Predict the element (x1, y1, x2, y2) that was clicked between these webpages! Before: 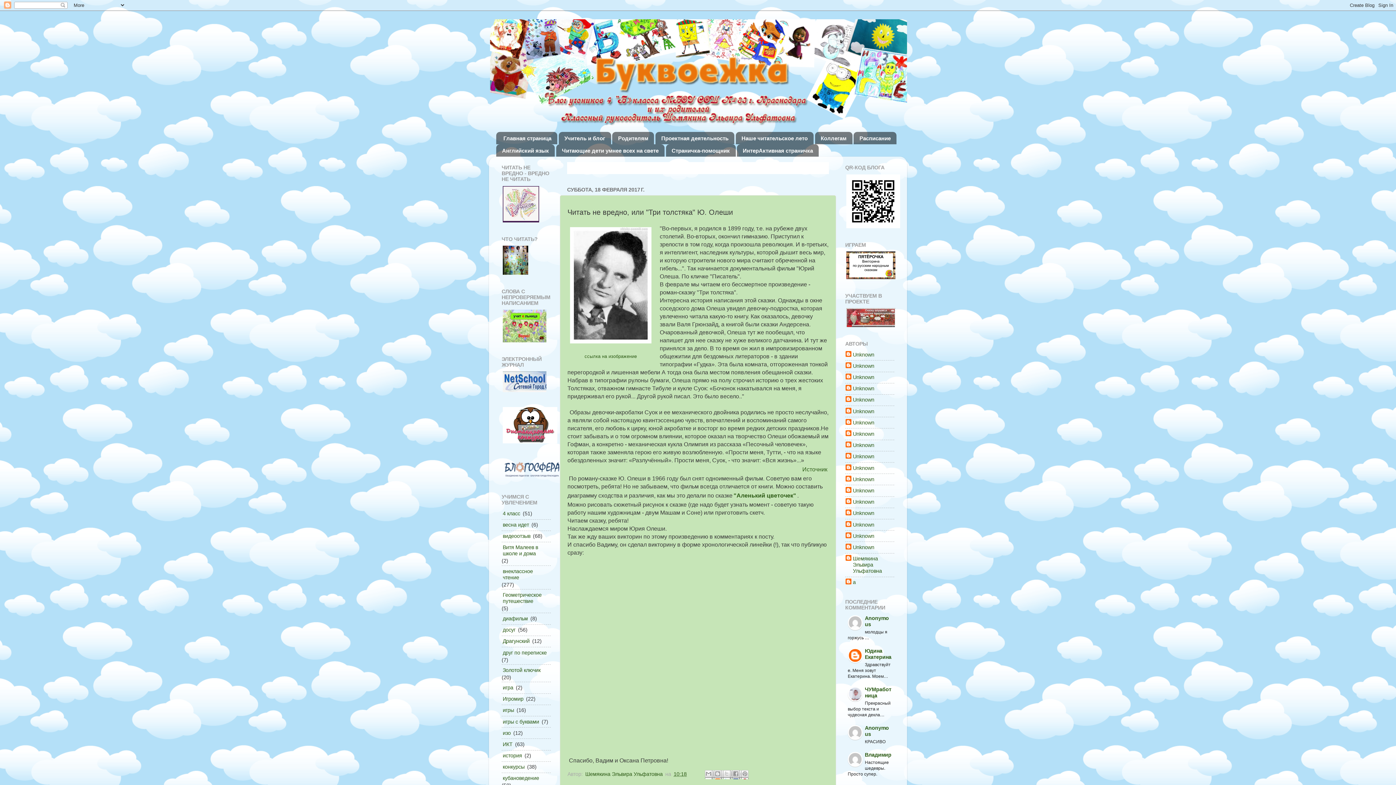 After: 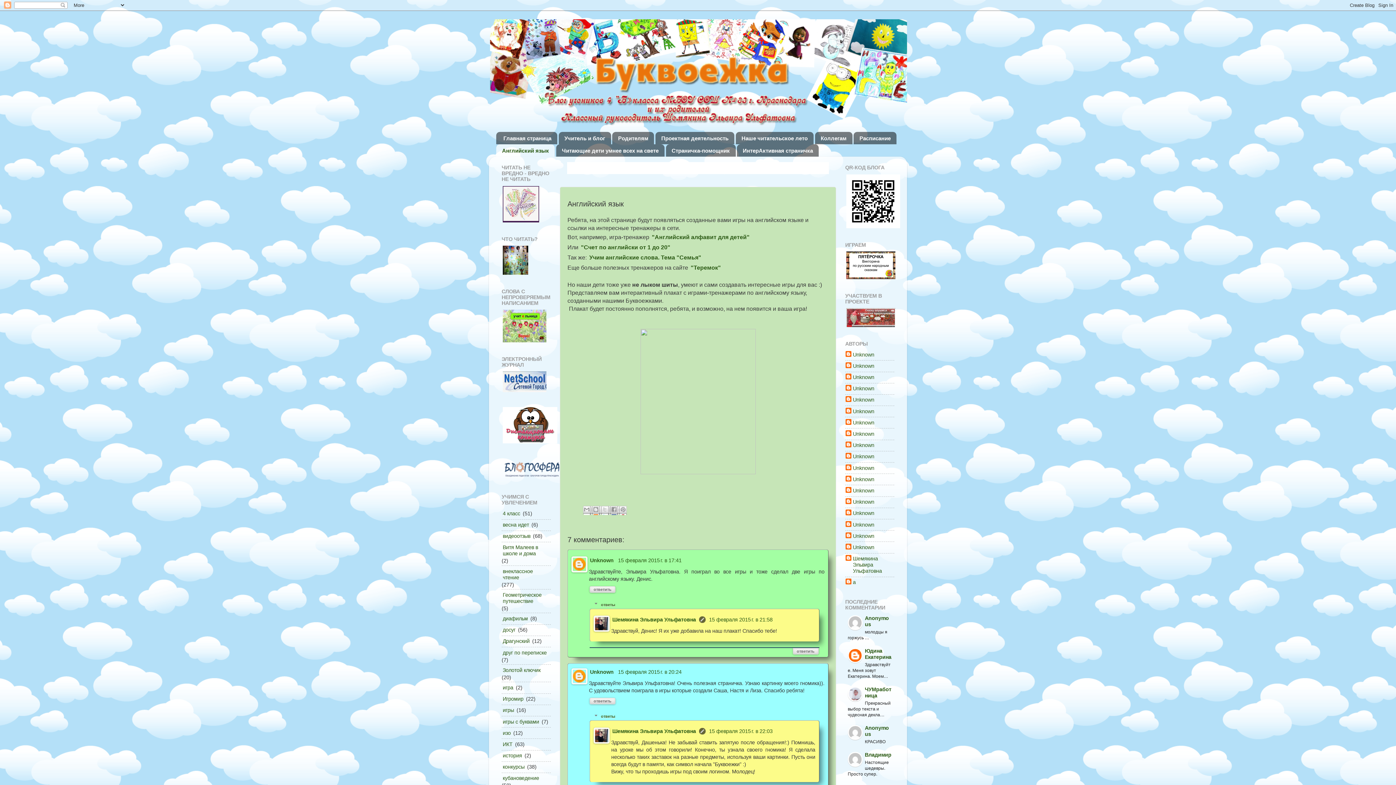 Action: bbox: (496, 144, 554, 156) label: Английский язык